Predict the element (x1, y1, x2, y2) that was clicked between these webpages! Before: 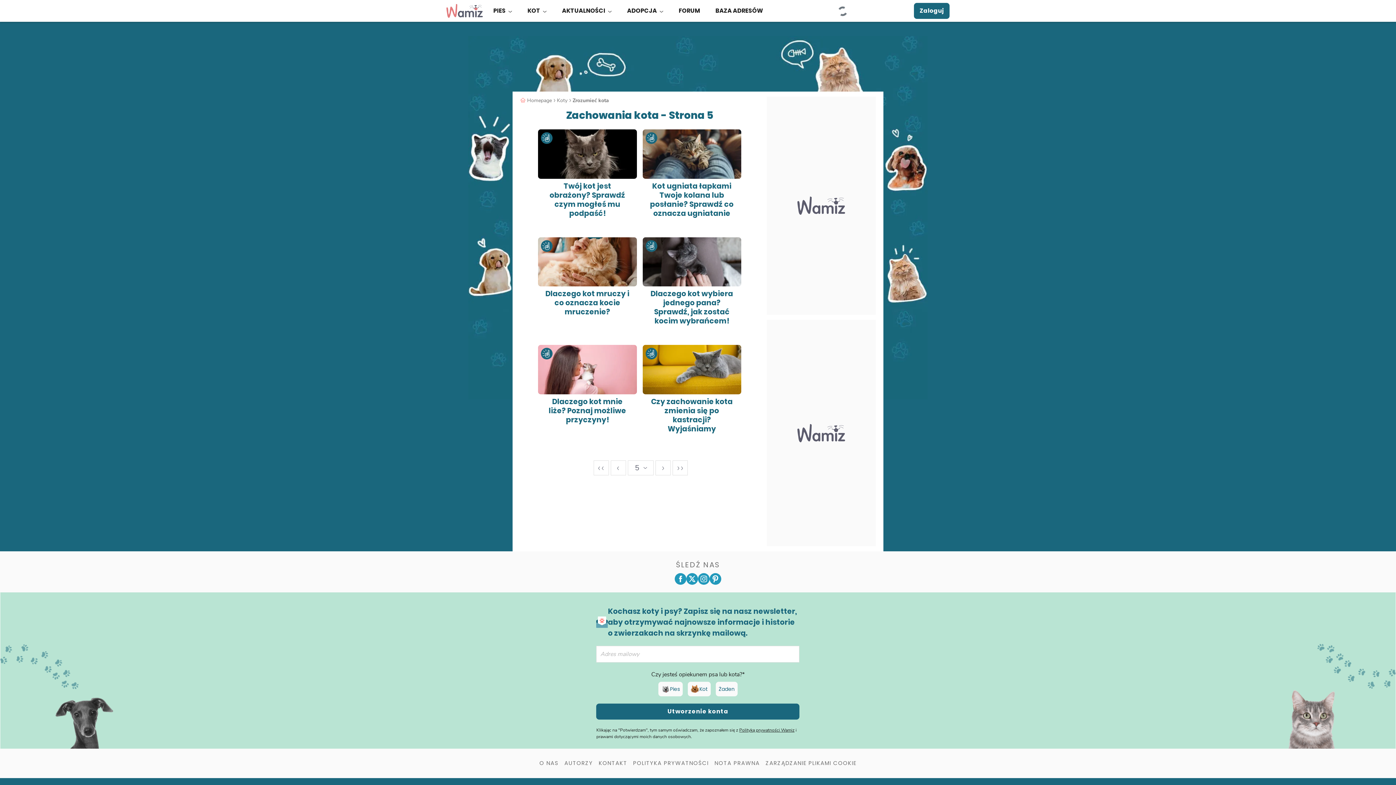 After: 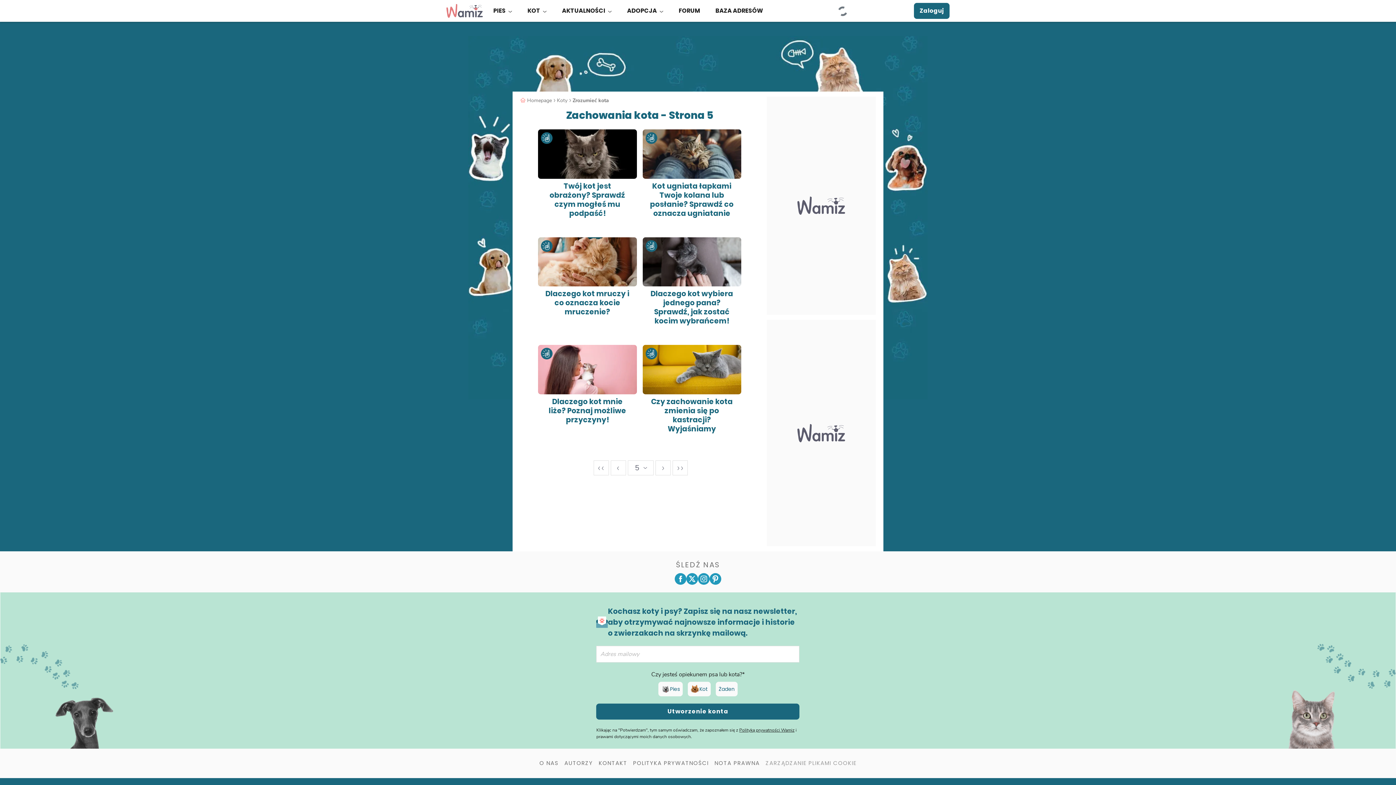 Action: bbox: (765, 759, 856, 767) label: ZARZĄDZANIE PLIKAMI COOKIE